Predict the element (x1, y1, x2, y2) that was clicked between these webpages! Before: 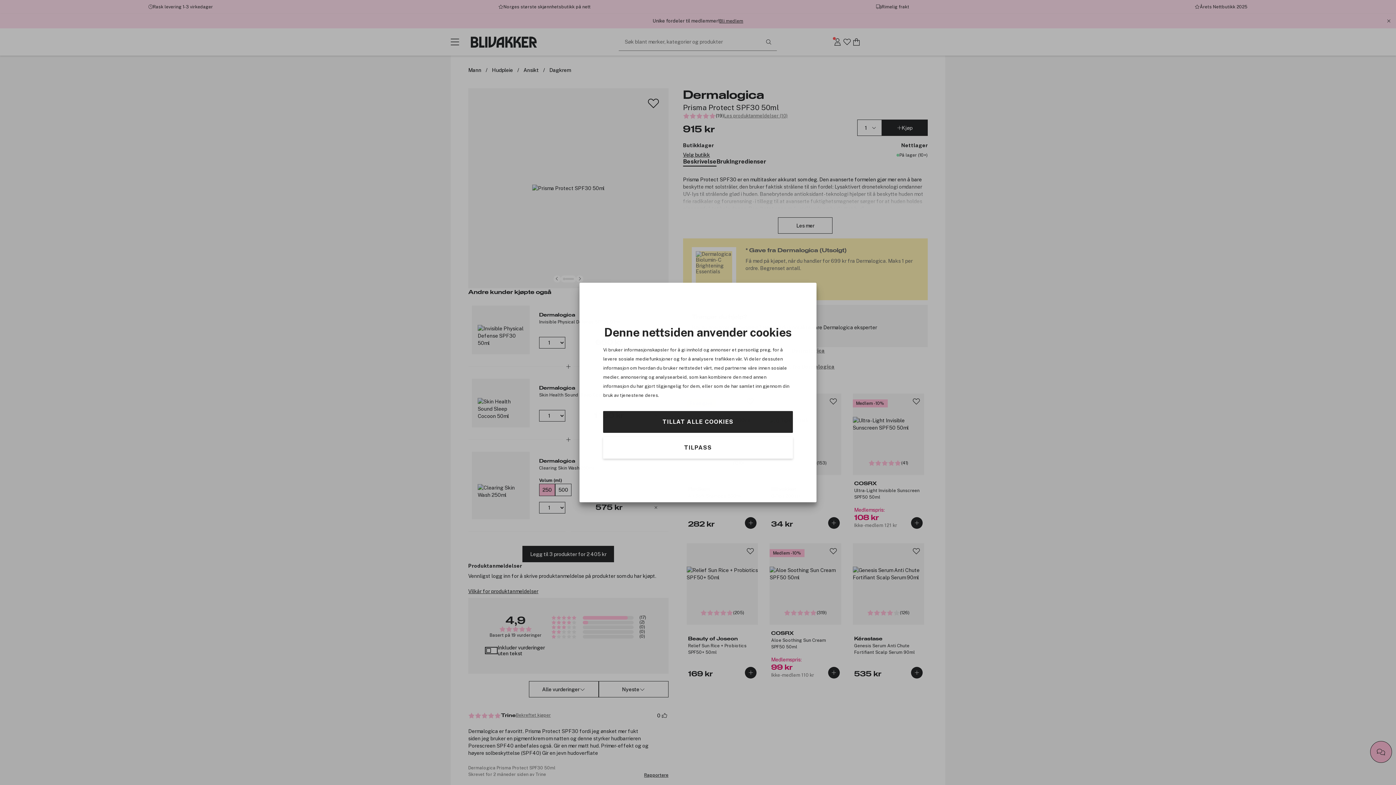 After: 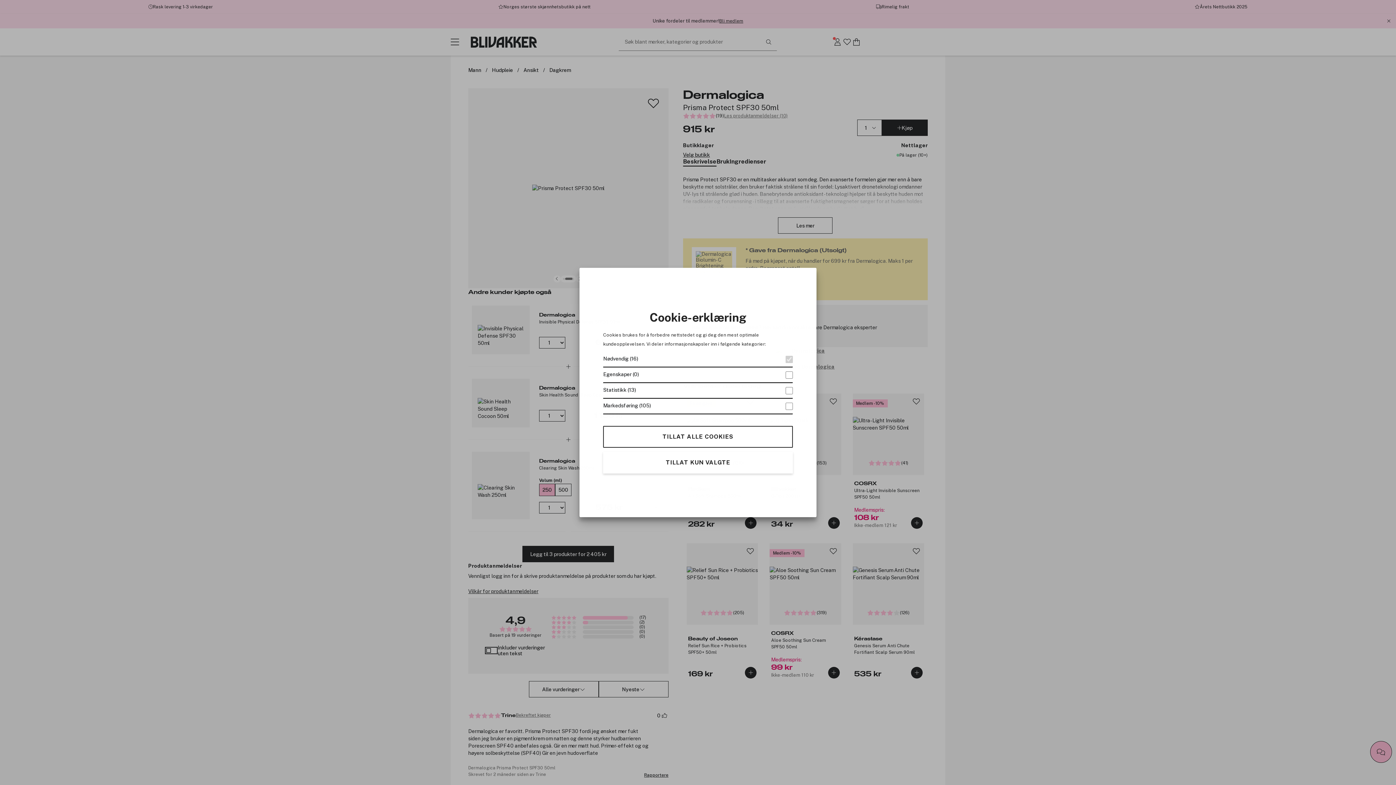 Action: label: TILPASS bbox: (603, 437, 793, 458)